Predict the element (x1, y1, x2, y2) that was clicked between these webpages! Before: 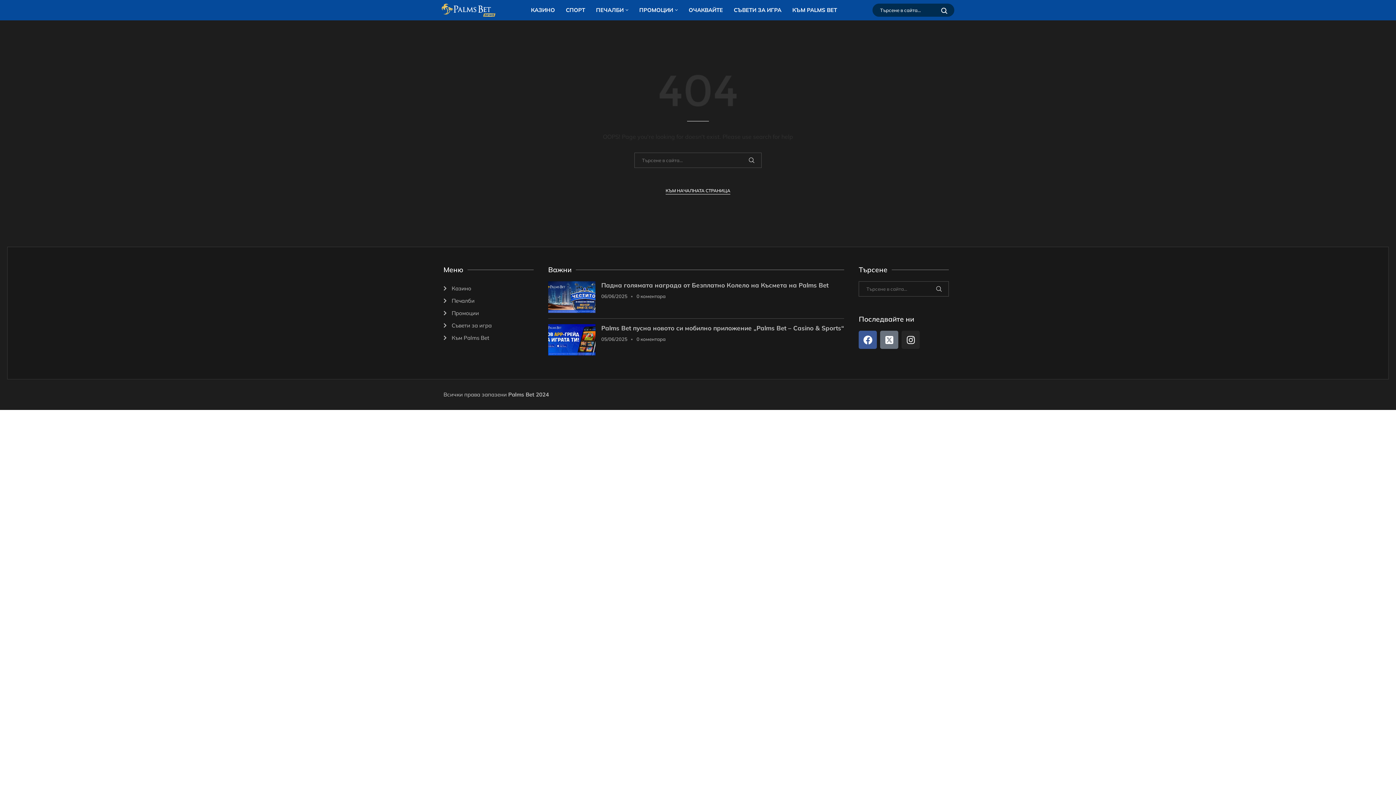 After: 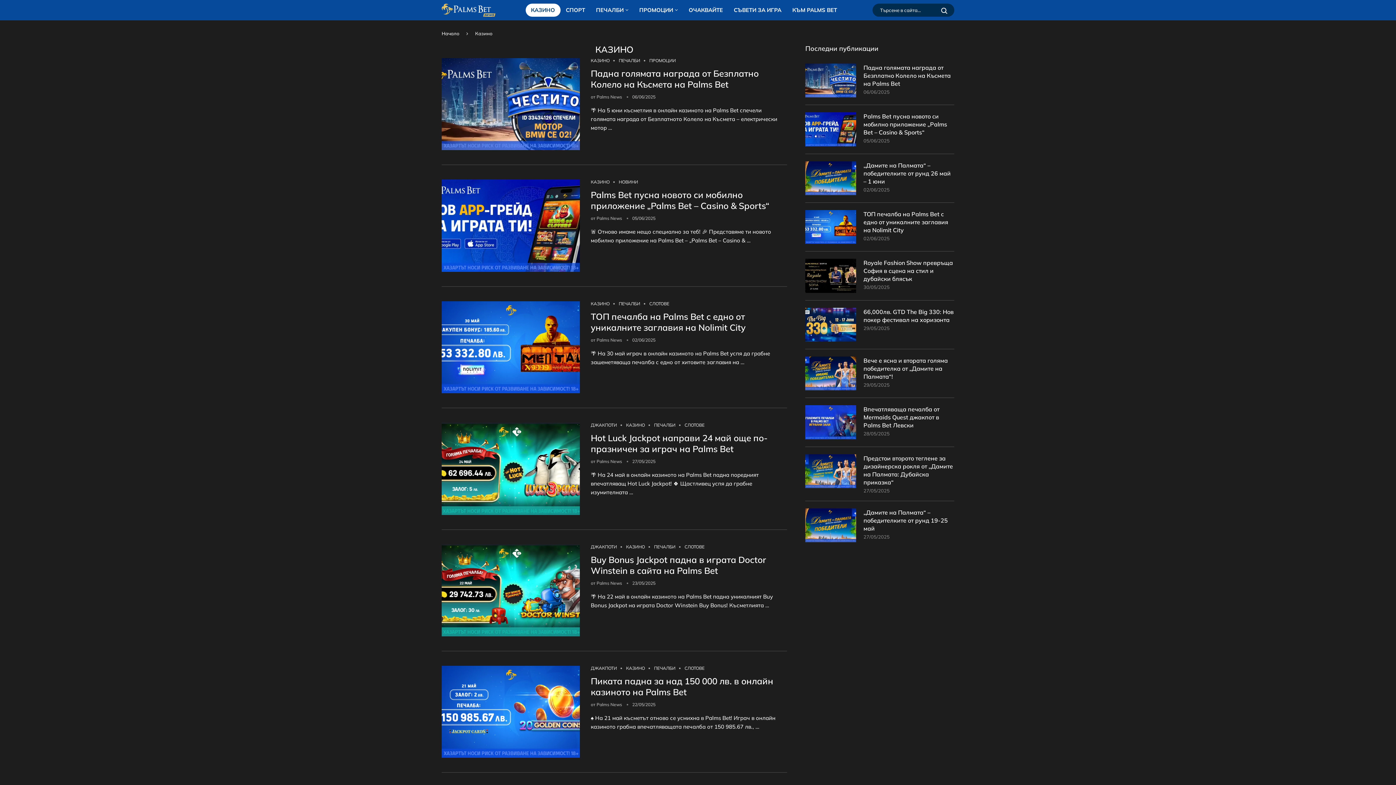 Action: label: КАЗИНО bbox: (525, 3, 560, 16)